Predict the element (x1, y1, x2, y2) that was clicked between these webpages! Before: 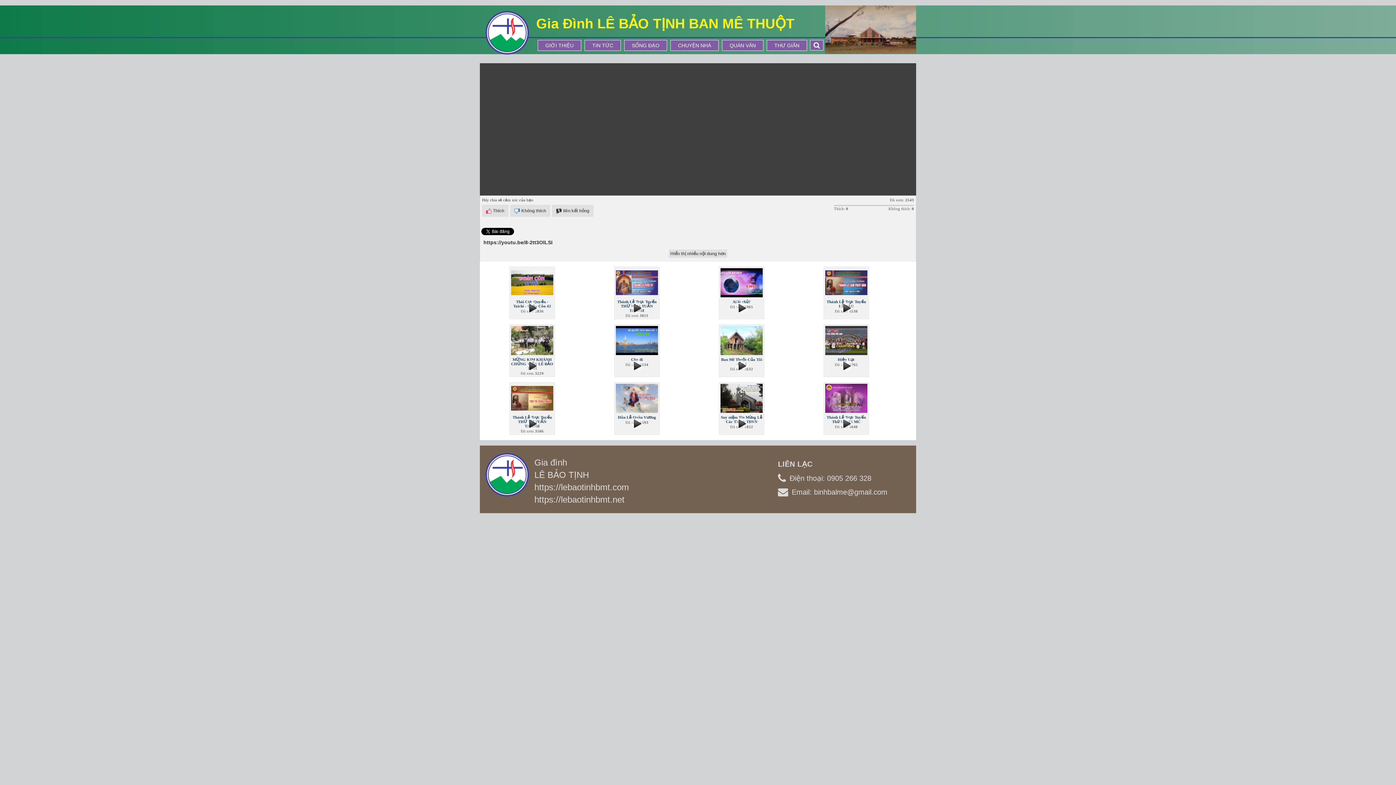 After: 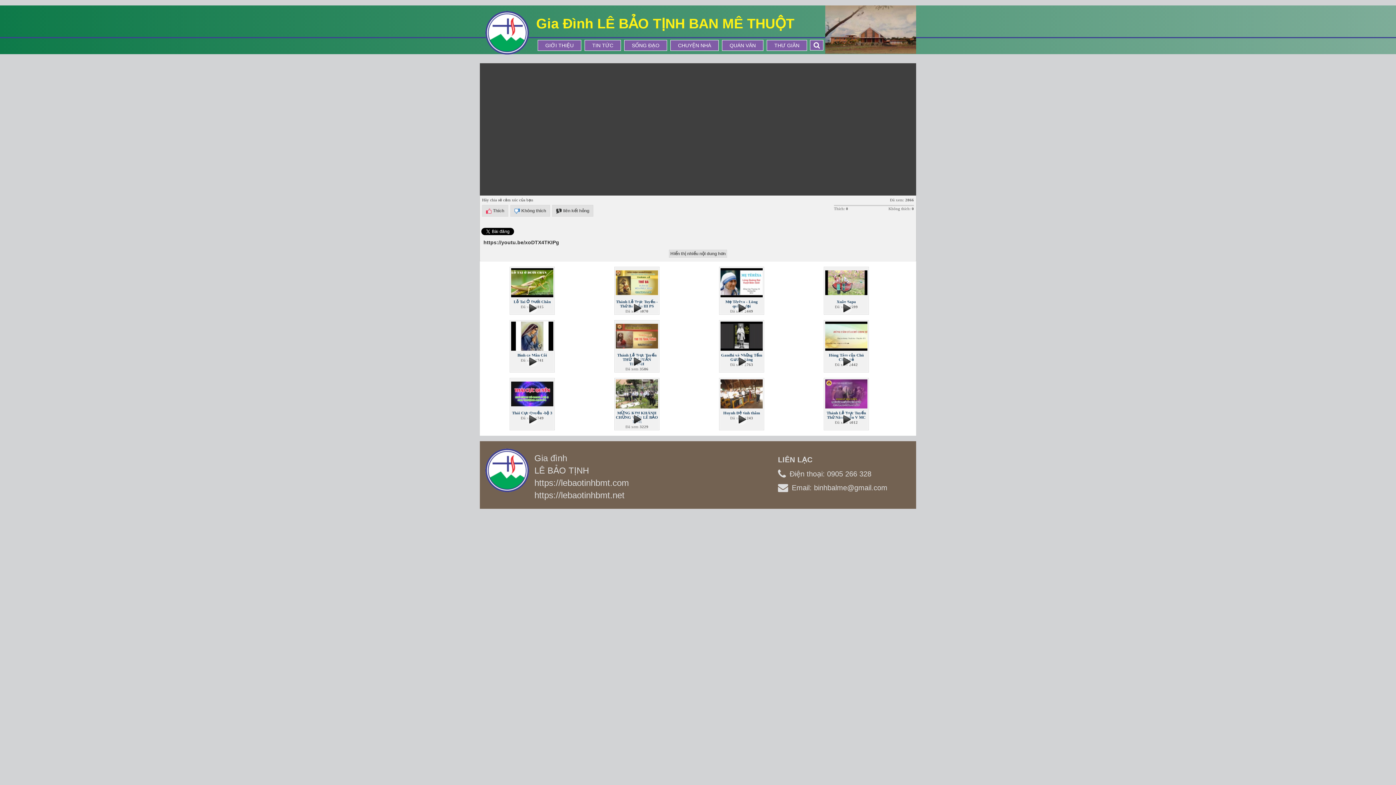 Action: bbox: (720, 279, 764, 285)